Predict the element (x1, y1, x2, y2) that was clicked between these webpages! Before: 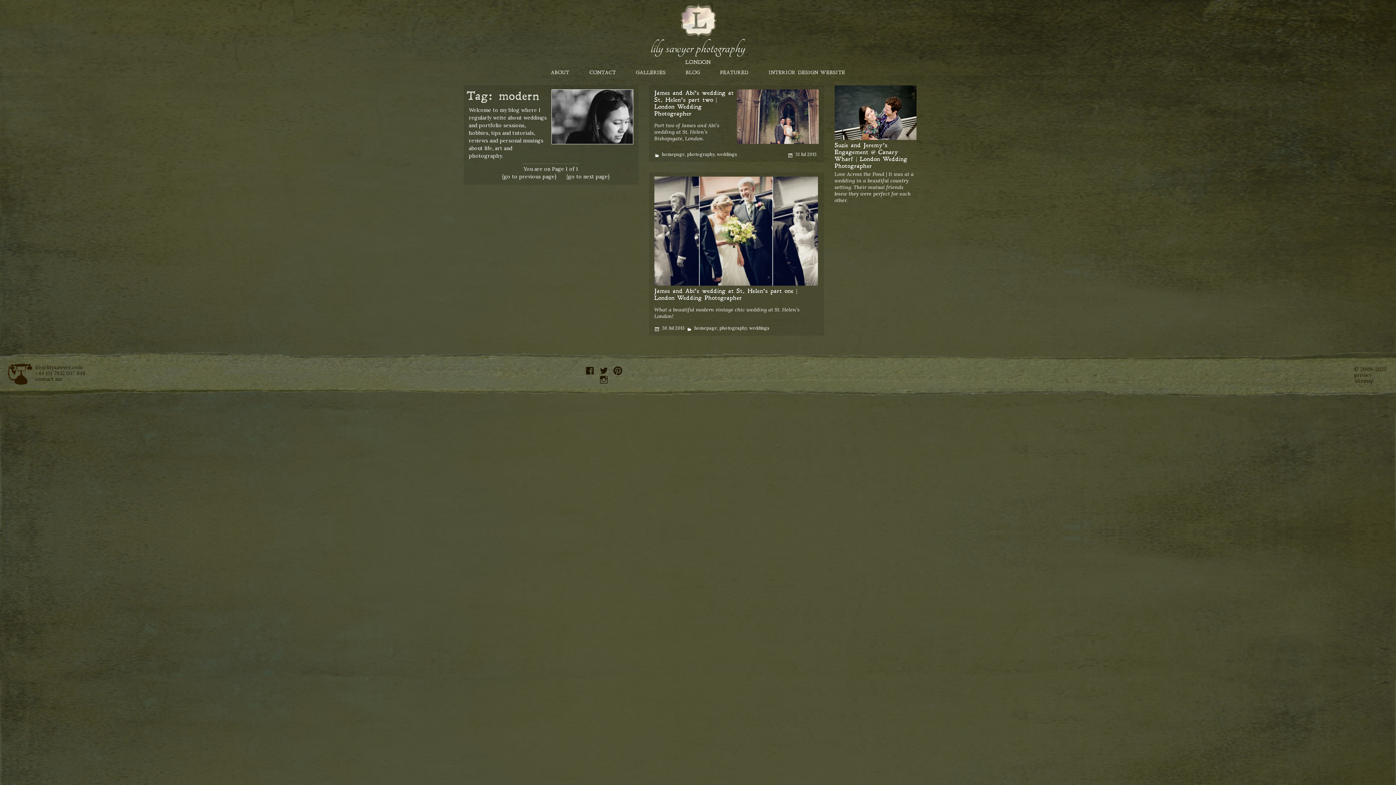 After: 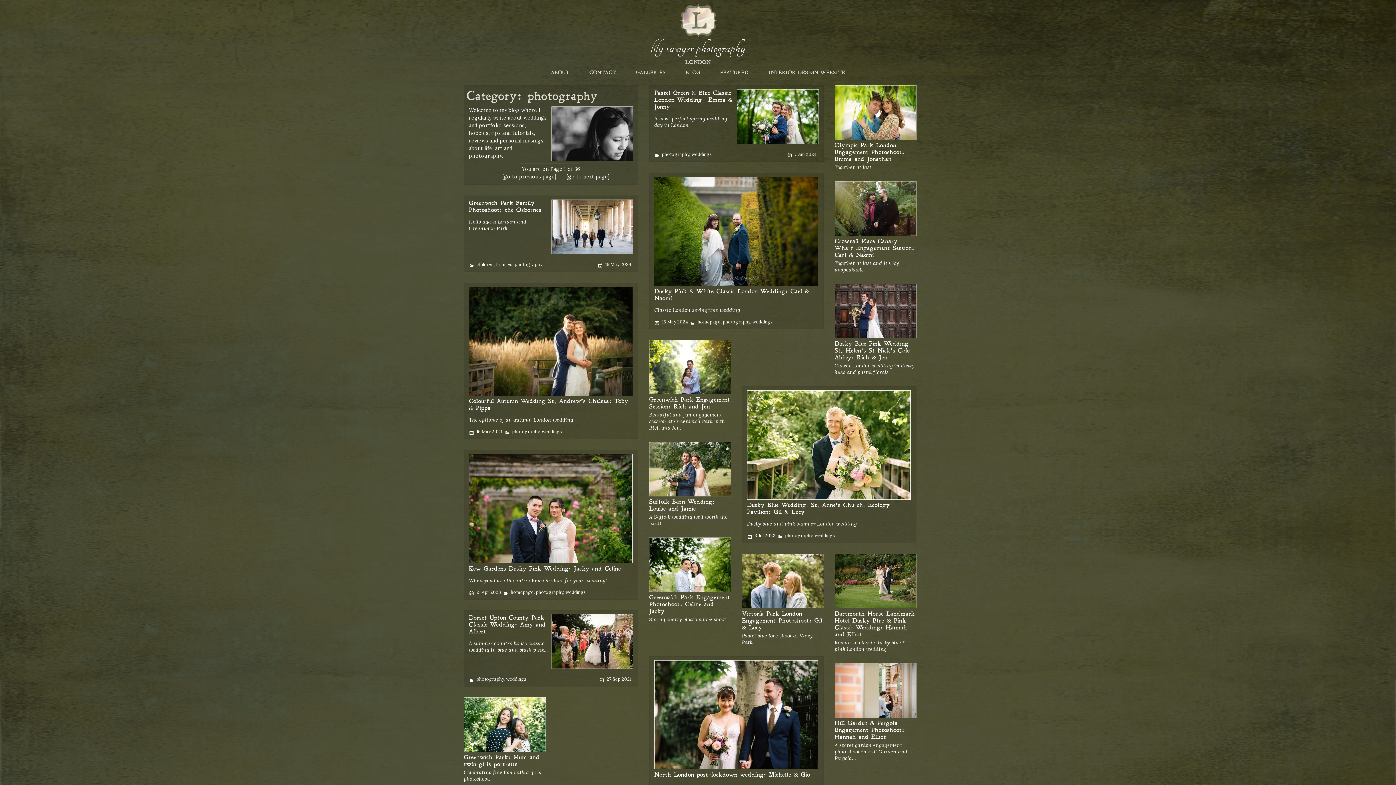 Action: label: photography bbox: (719, 325, 746, 330)